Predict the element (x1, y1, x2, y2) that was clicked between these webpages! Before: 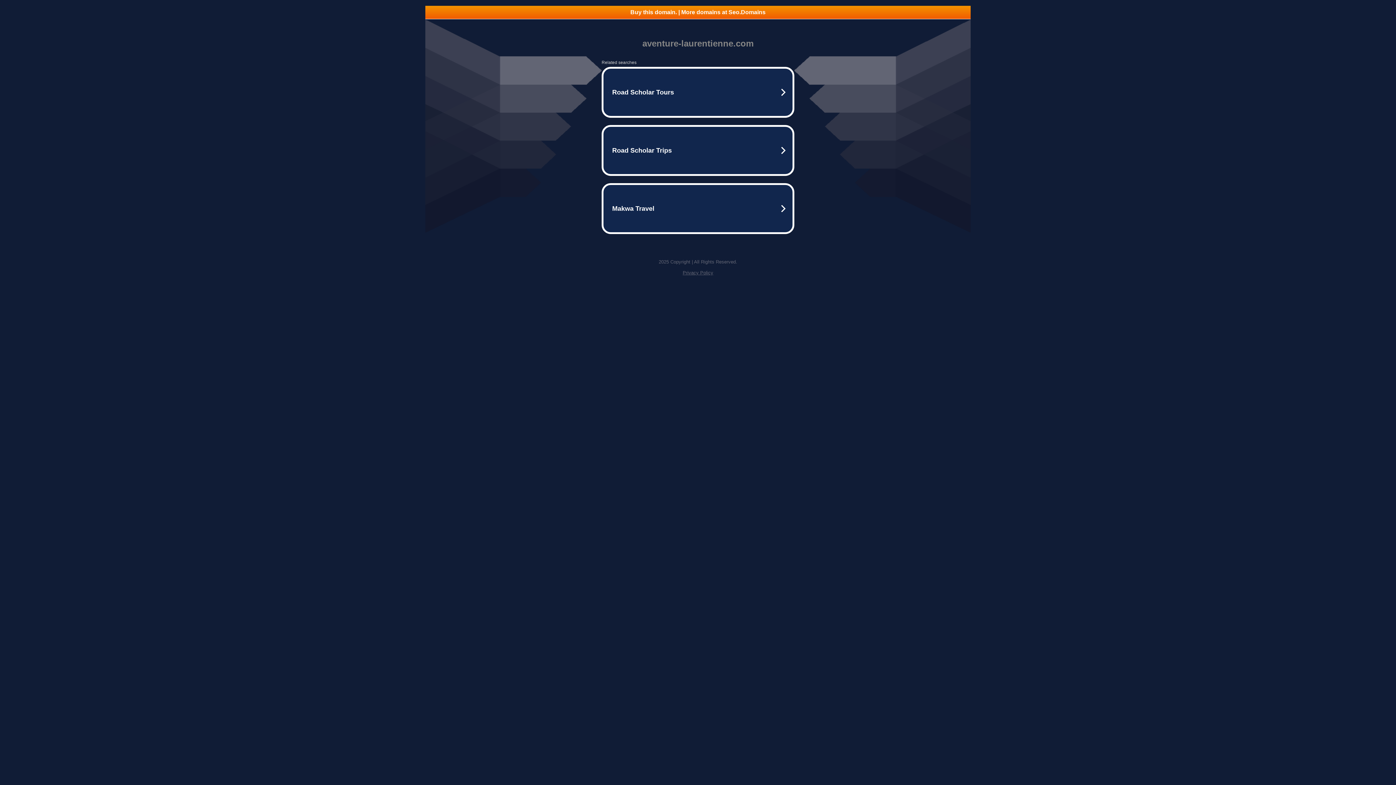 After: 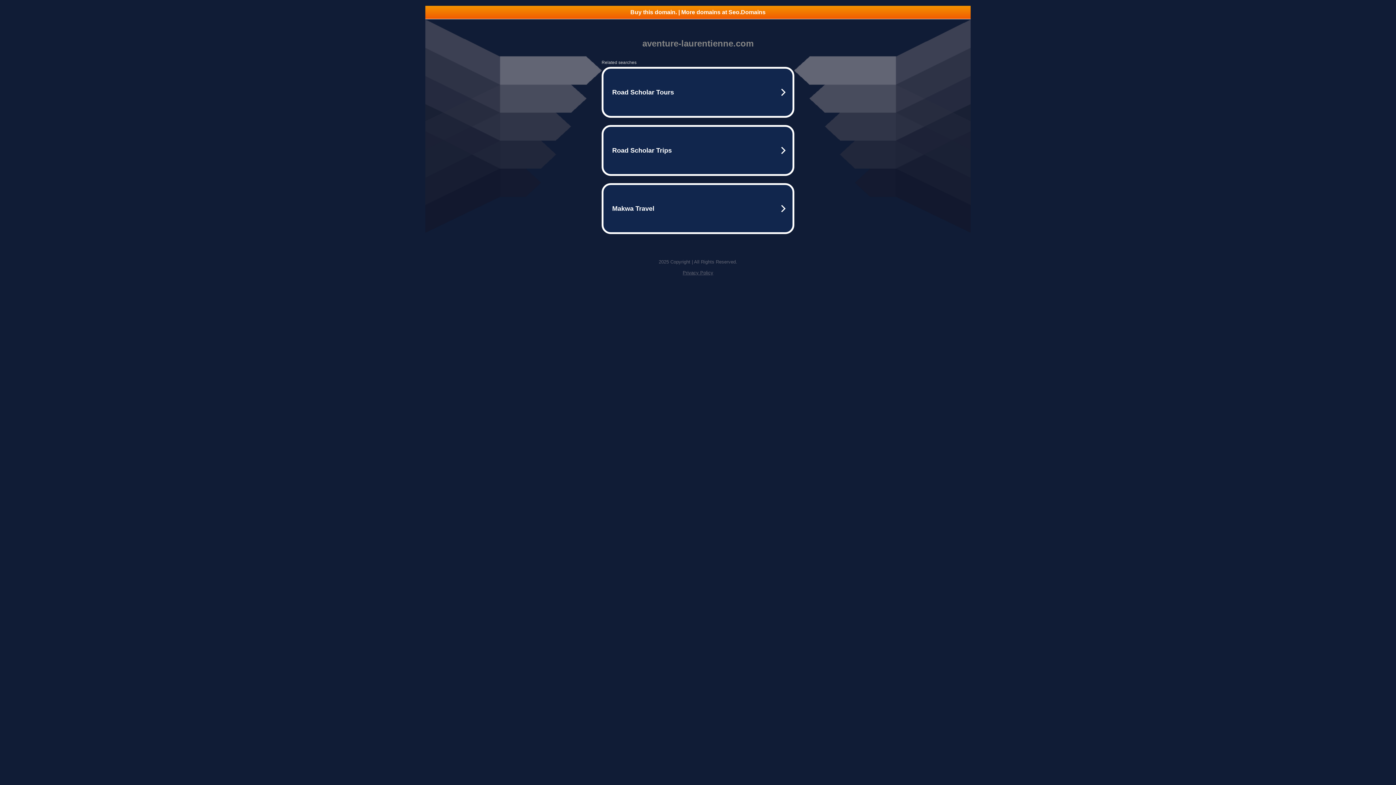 Action: bbox: (425, 5, 970, 18) label: Buy this domain. | More domains at Seo.Domains